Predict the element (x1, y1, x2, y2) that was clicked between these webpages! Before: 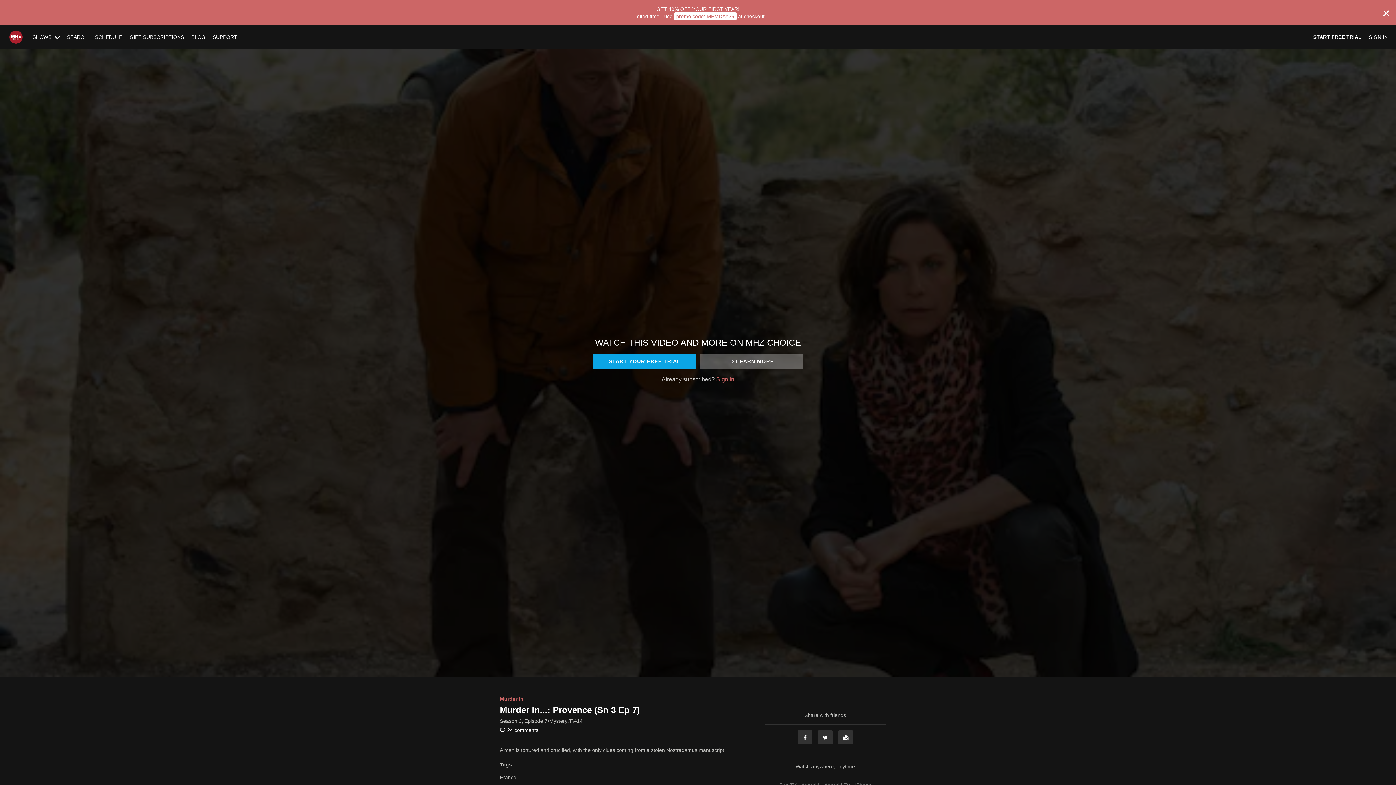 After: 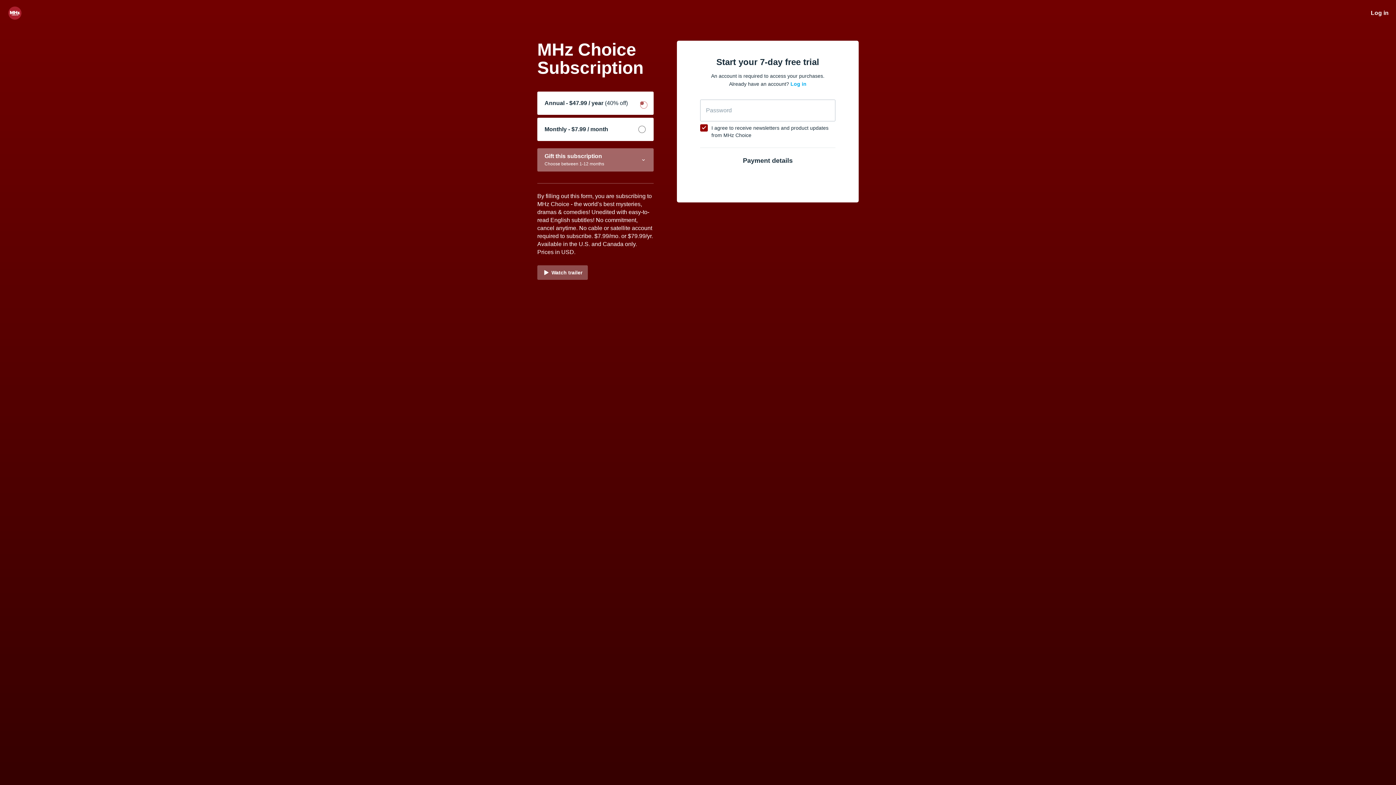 Action: label: GET 40% OFF YOUR FIRST YEAR!

Limited time - use promo code: MEMDAY25 at checkout bbox: (0, 0, 1396, 25)